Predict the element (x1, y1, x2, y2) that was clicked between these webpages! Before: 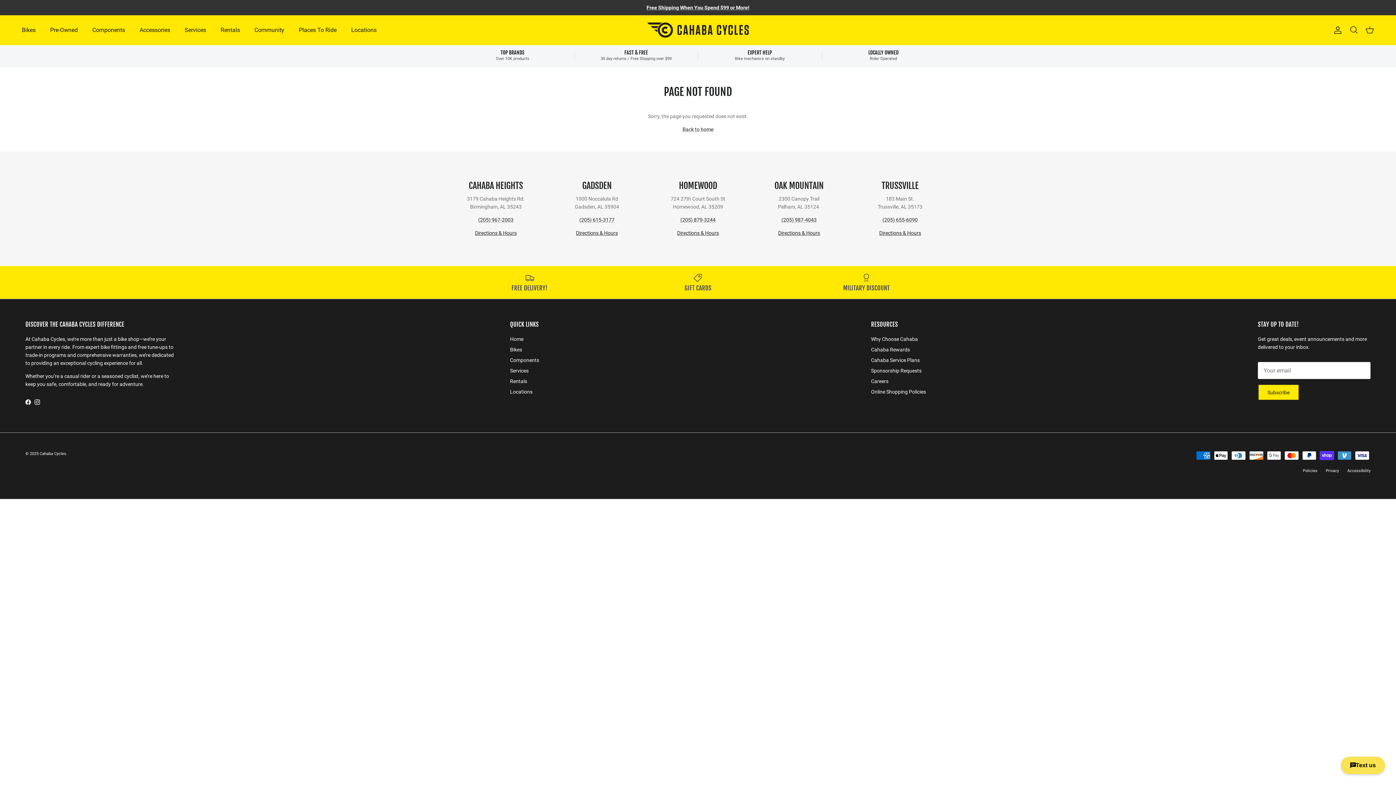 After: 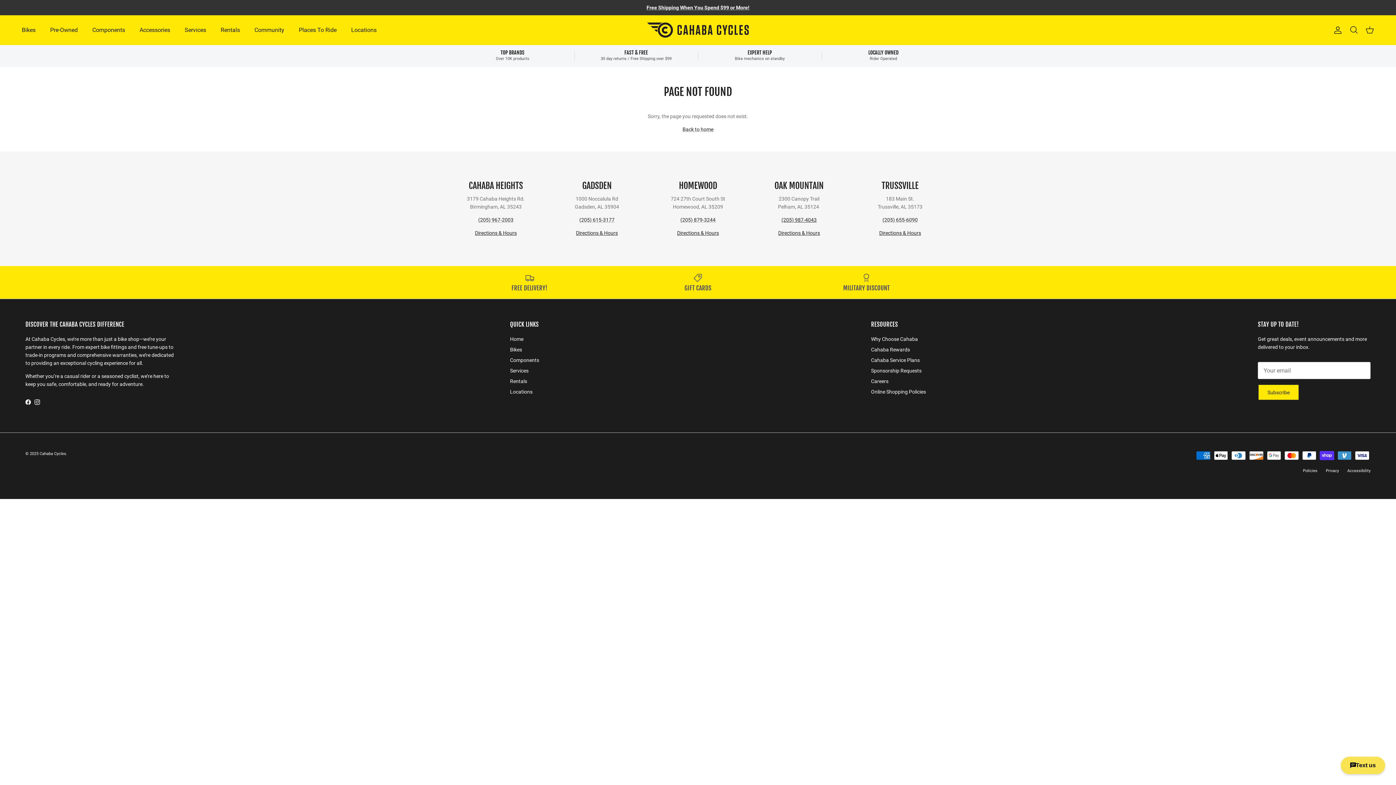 Action: label: (205) 987-4043 bbox: (781, 216, 816, 222)